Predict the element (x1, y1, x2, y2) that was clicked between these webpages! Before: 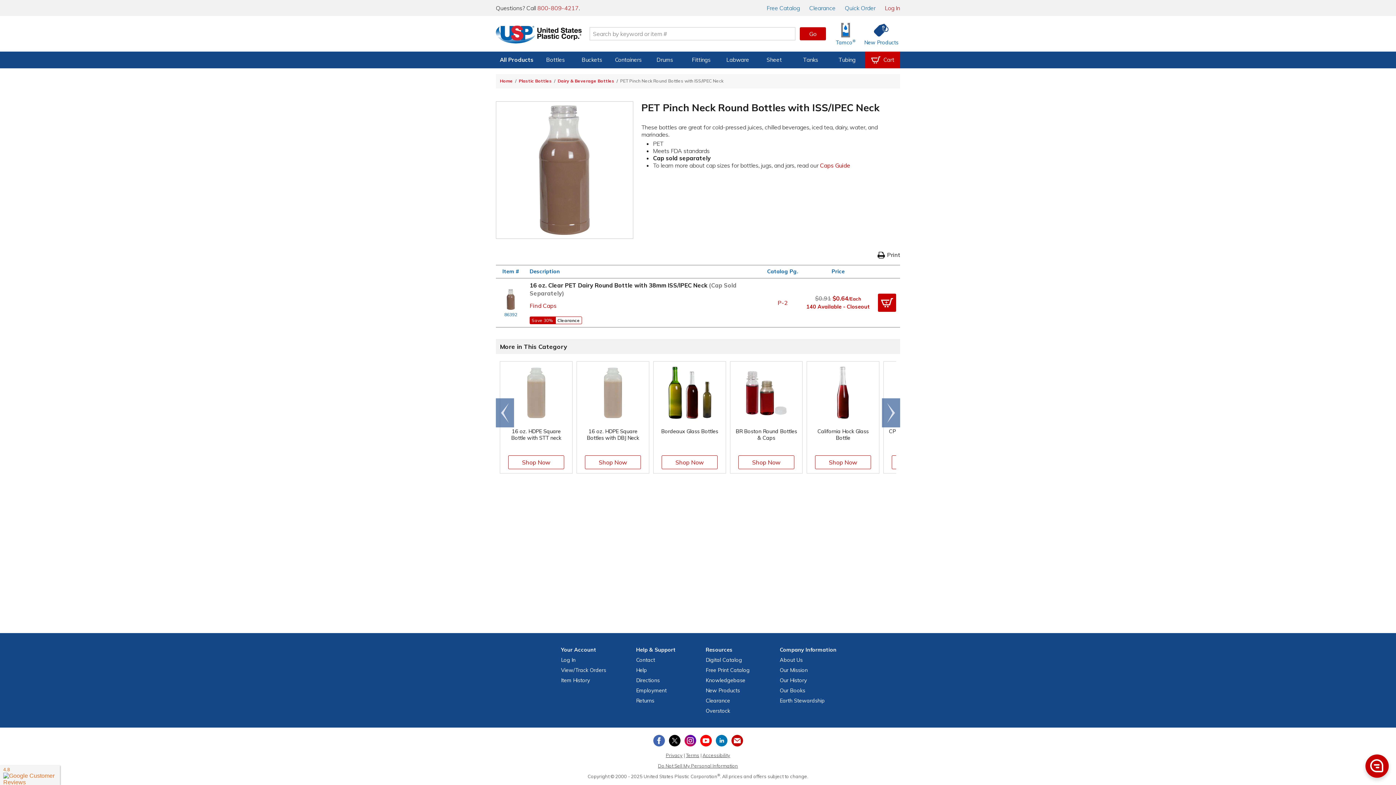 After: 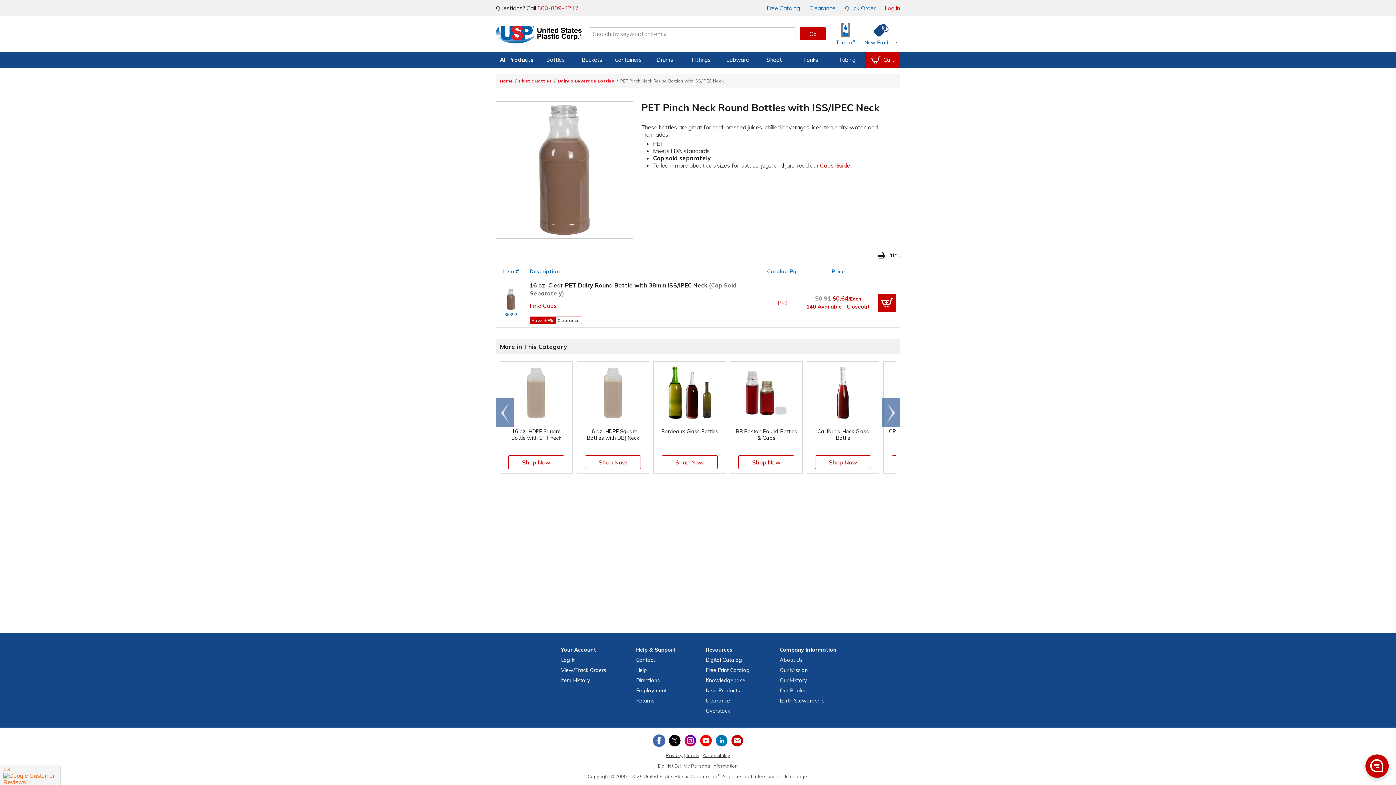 Action: label: View our Facebook page bbox: (651, 733, 666, 748)